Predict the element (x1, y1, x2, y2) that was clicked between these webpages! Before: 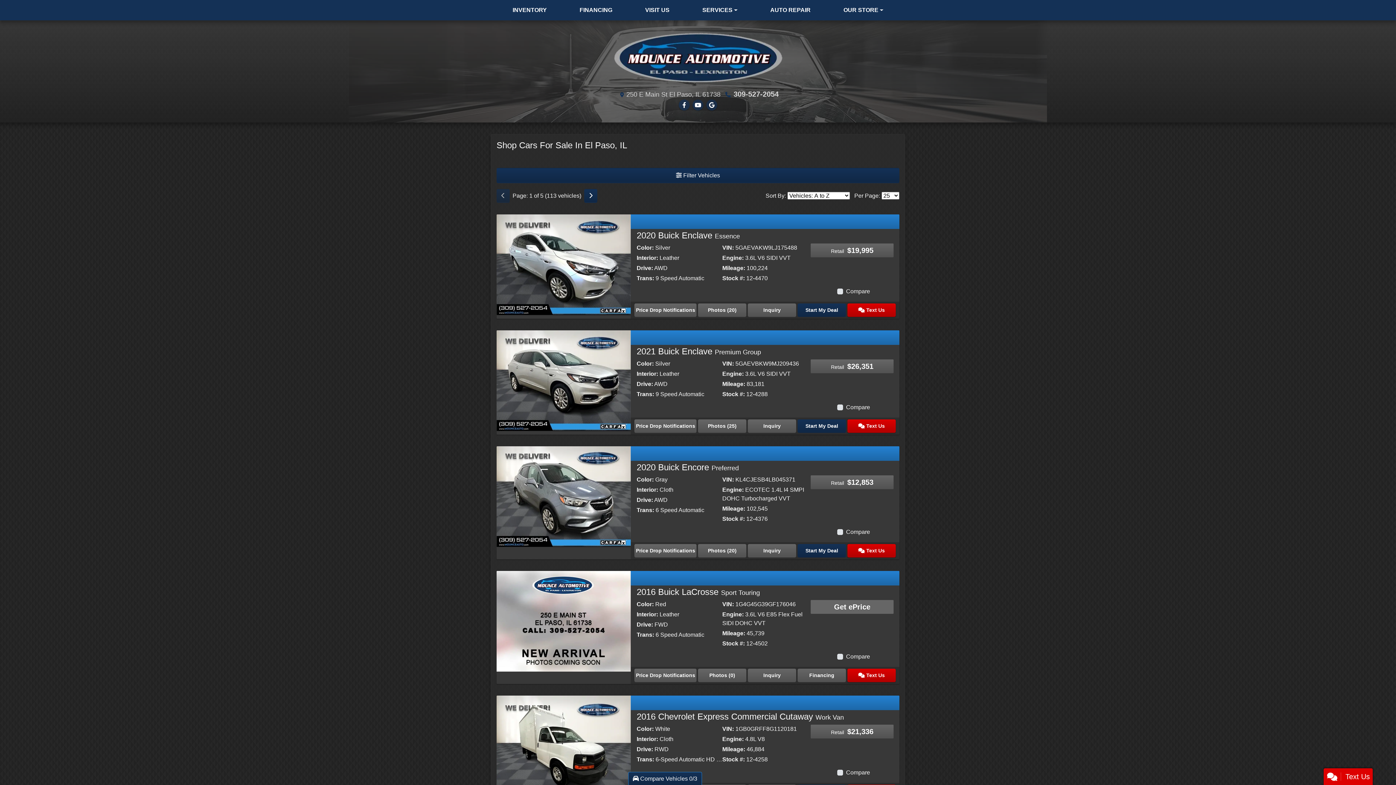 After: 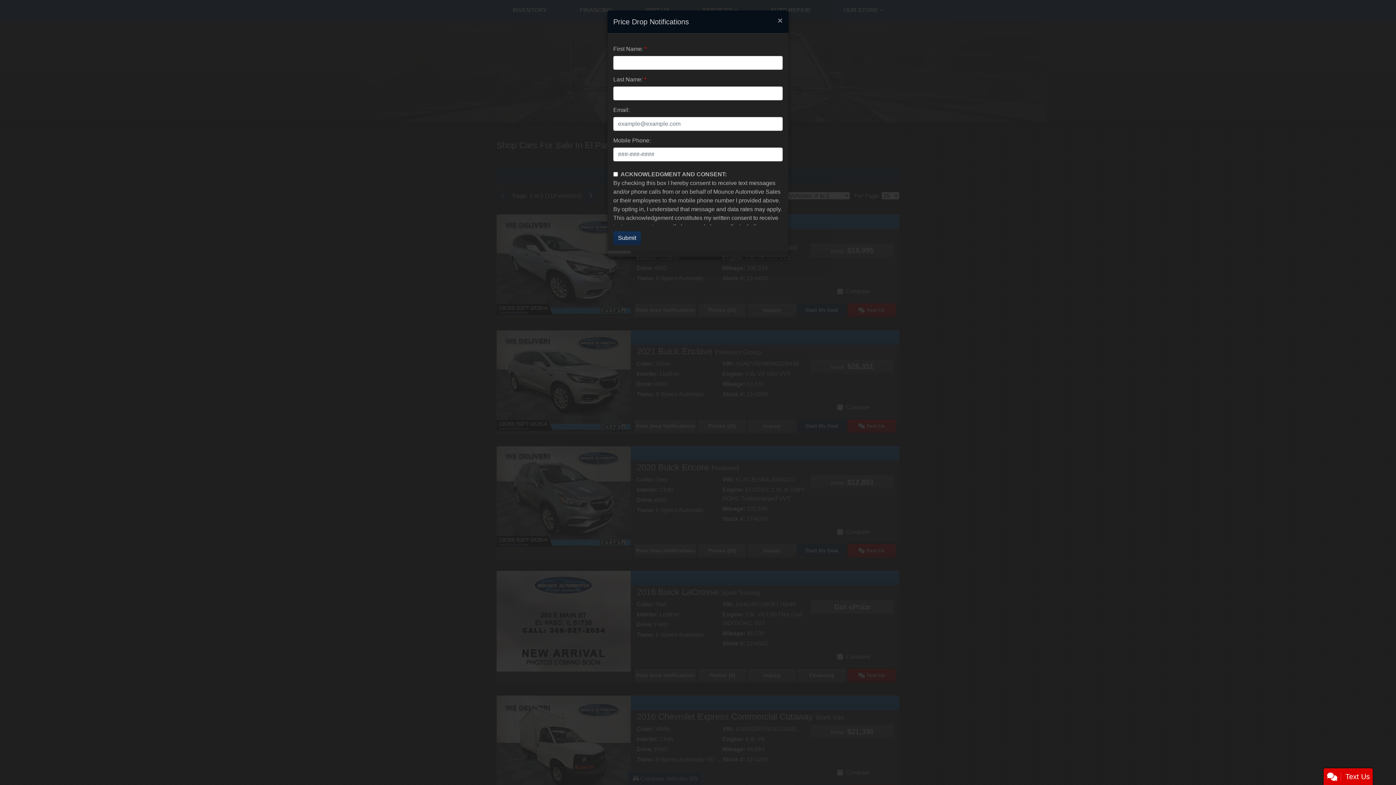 Action: bbox: (634, 669, 696, 682) label: Price Drop Notifications